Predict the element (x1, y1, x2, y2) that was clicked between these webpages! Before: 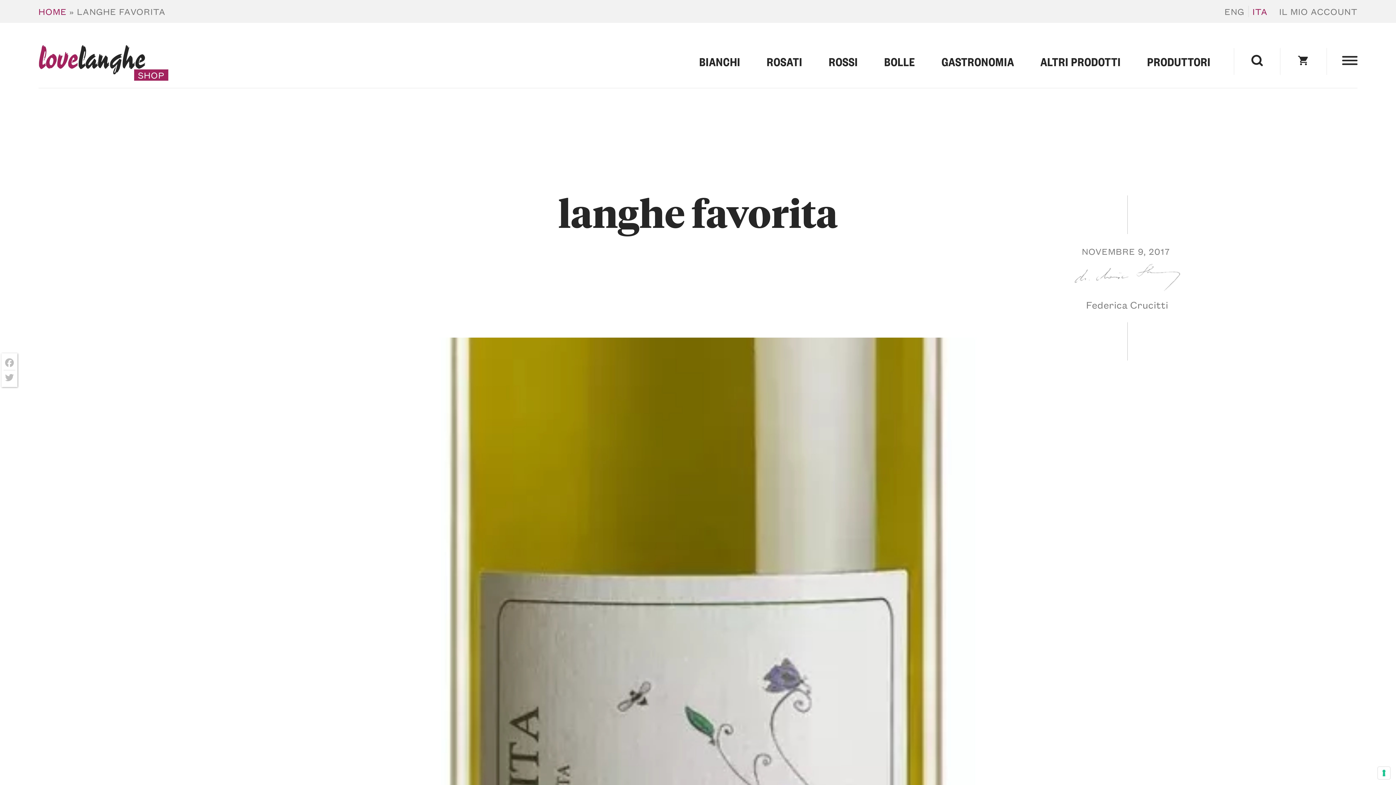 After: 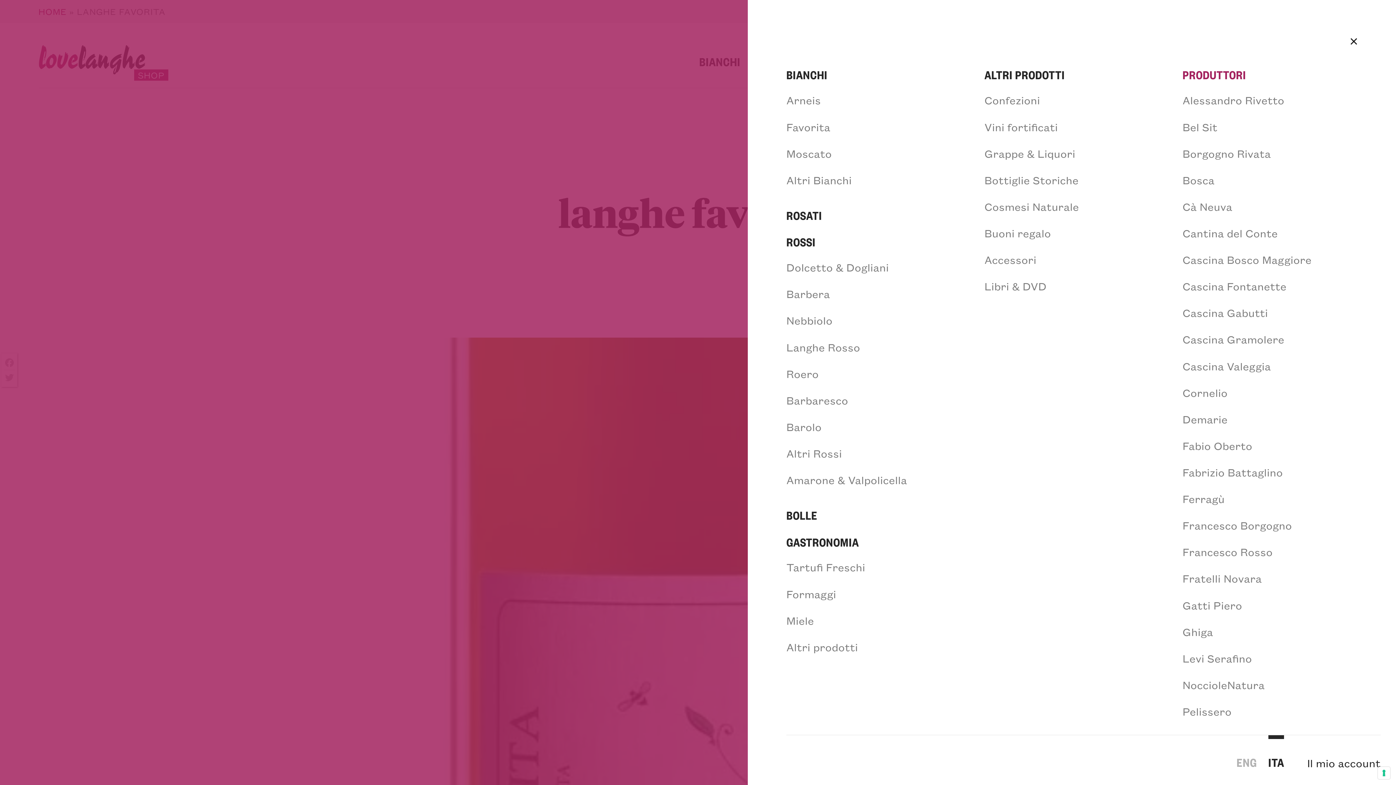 Action: bbox: (1326, 47, 1357, 74)